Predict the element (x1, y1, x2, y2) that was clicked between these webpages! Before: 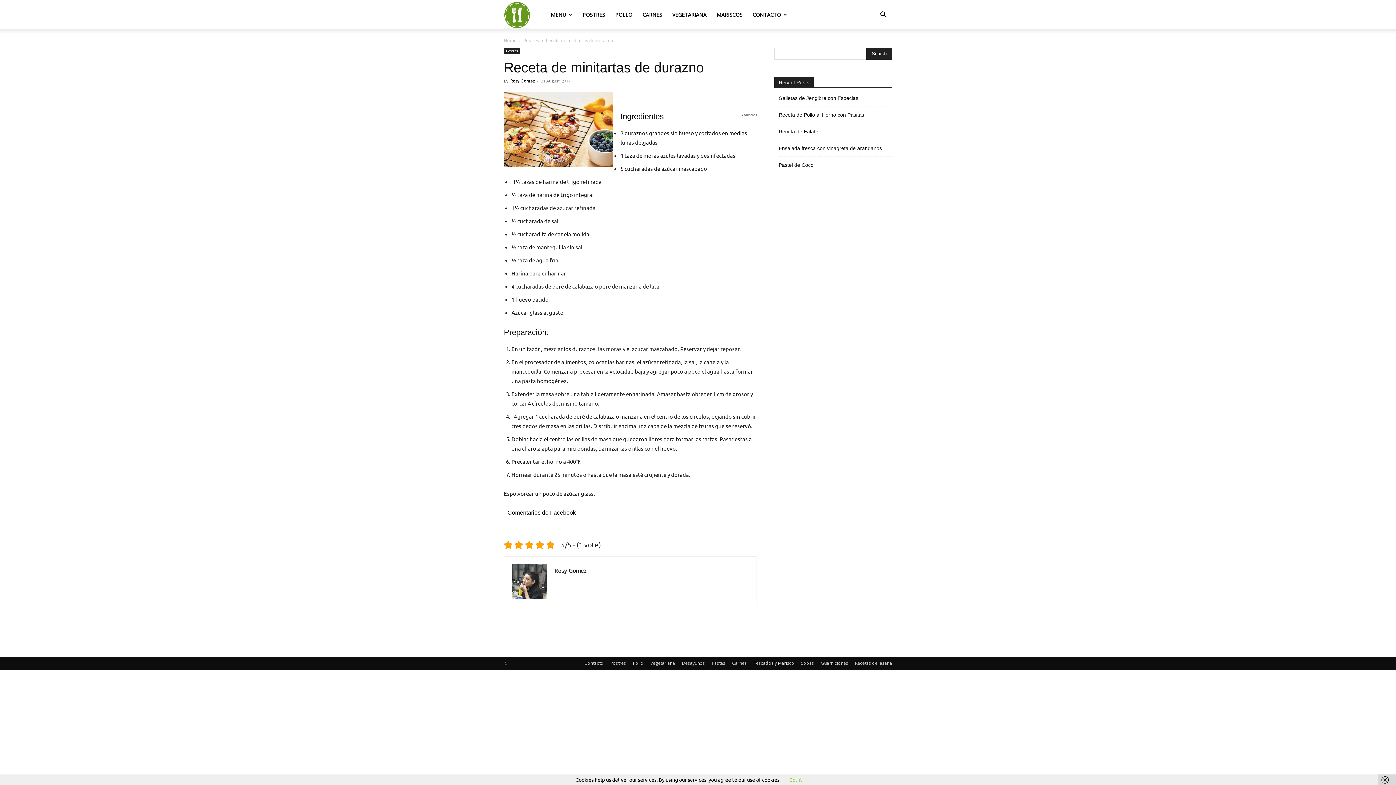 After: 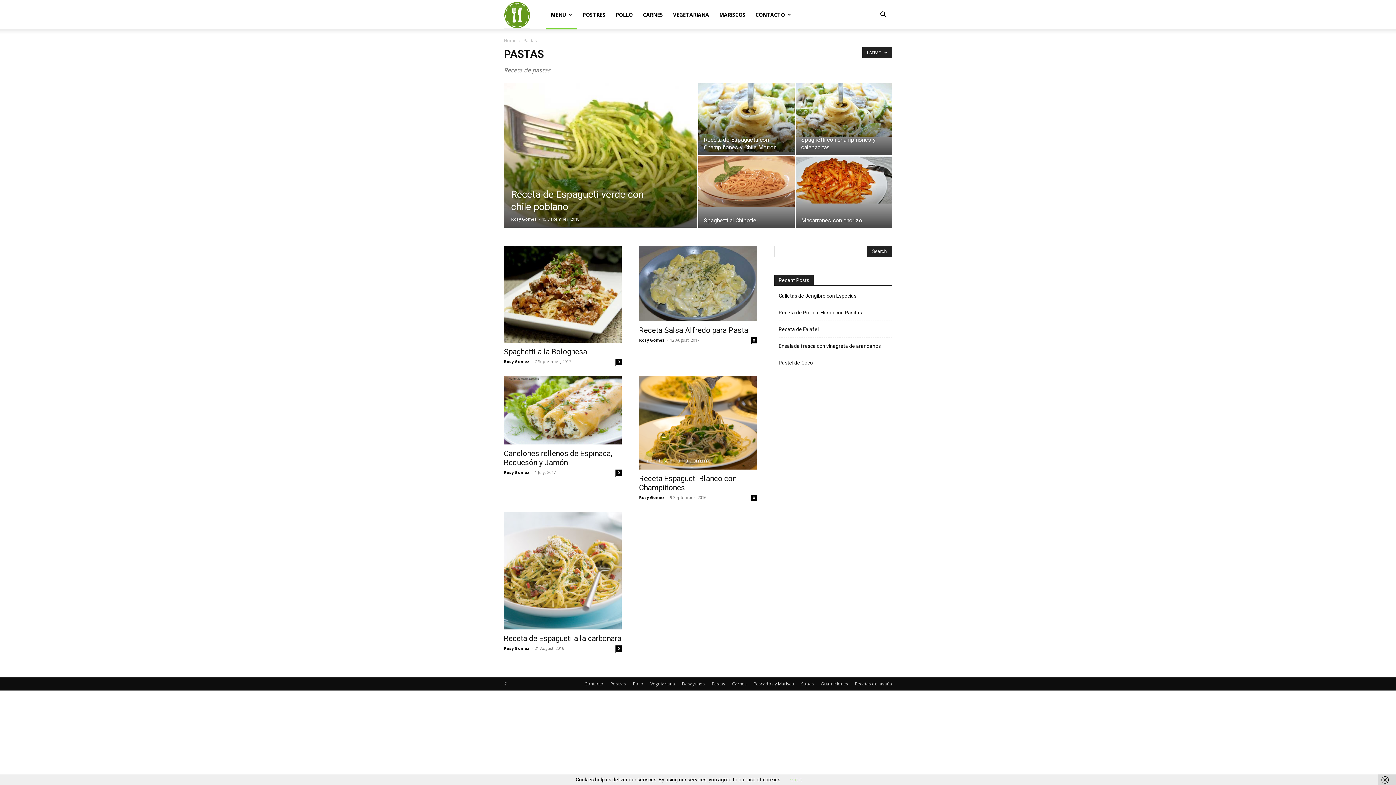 Action: bbox: (712, 660, 725, 666) label: Pastas